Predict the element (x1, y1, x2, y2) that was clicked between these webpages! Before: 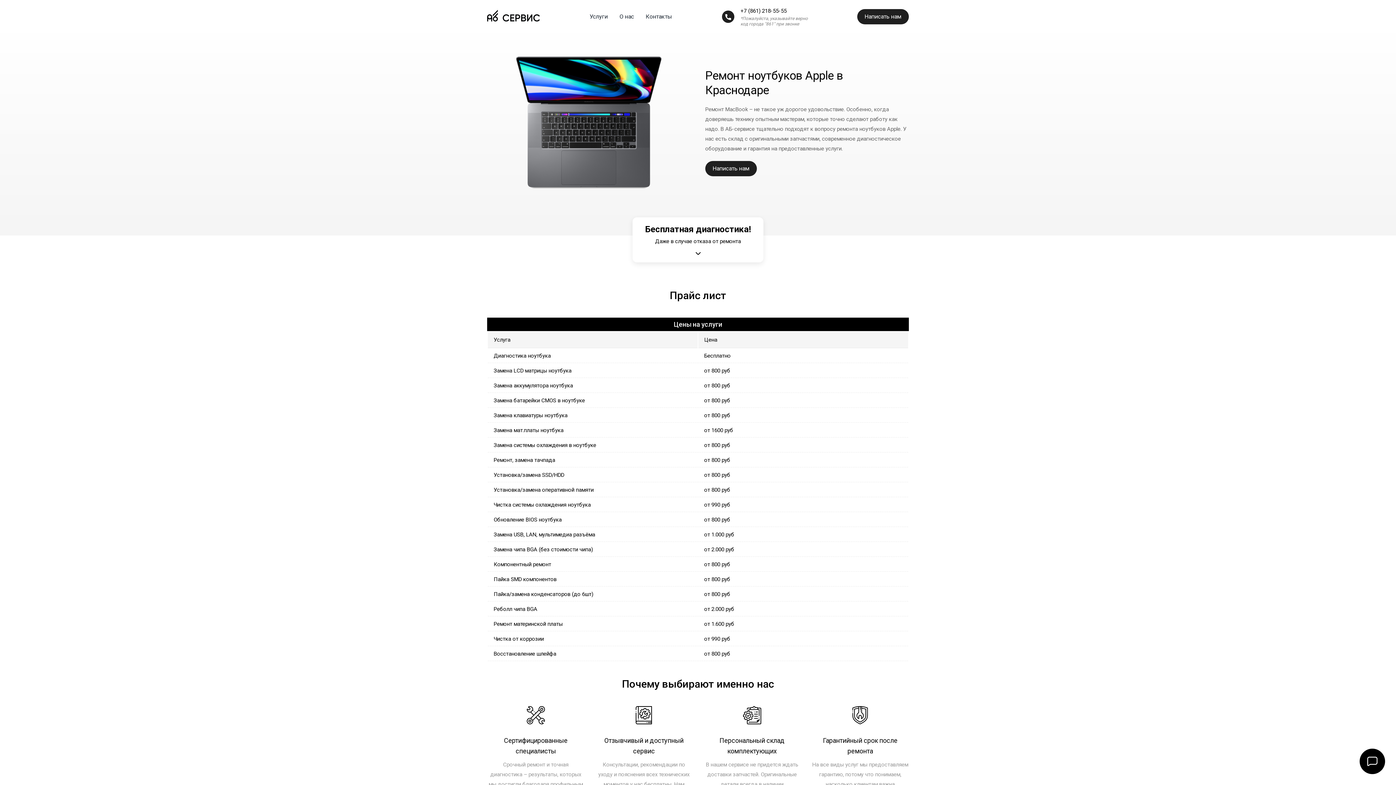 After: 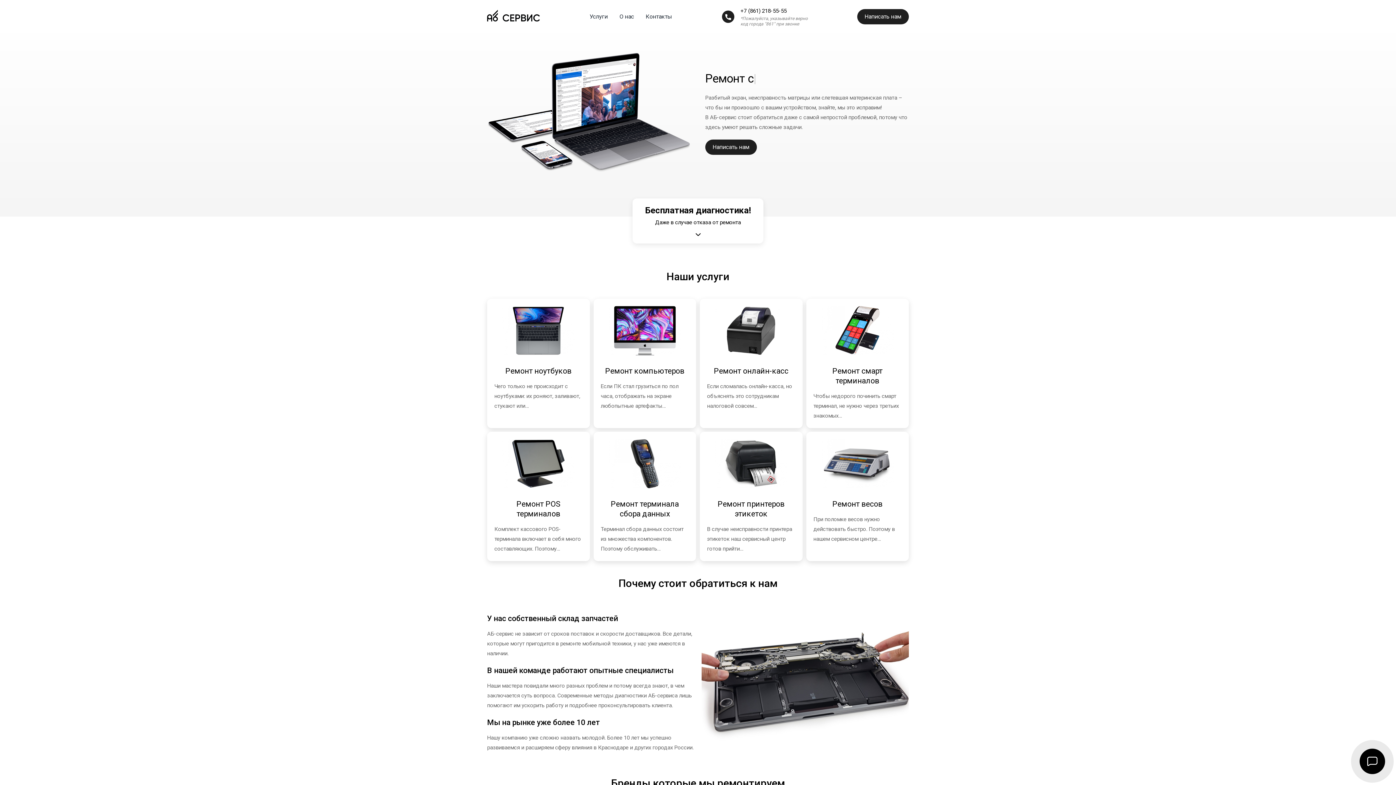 Action: bbox: (487, 12, 540, 18)